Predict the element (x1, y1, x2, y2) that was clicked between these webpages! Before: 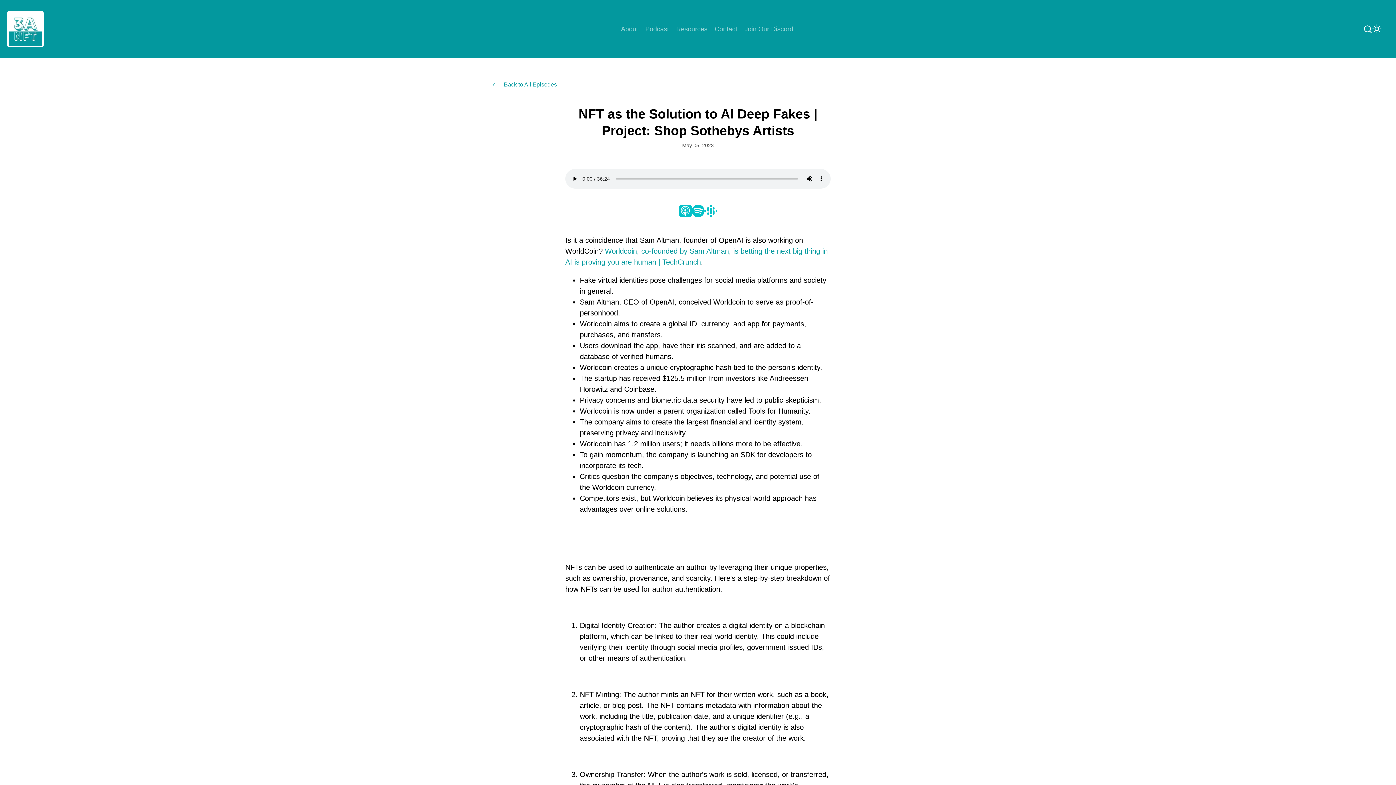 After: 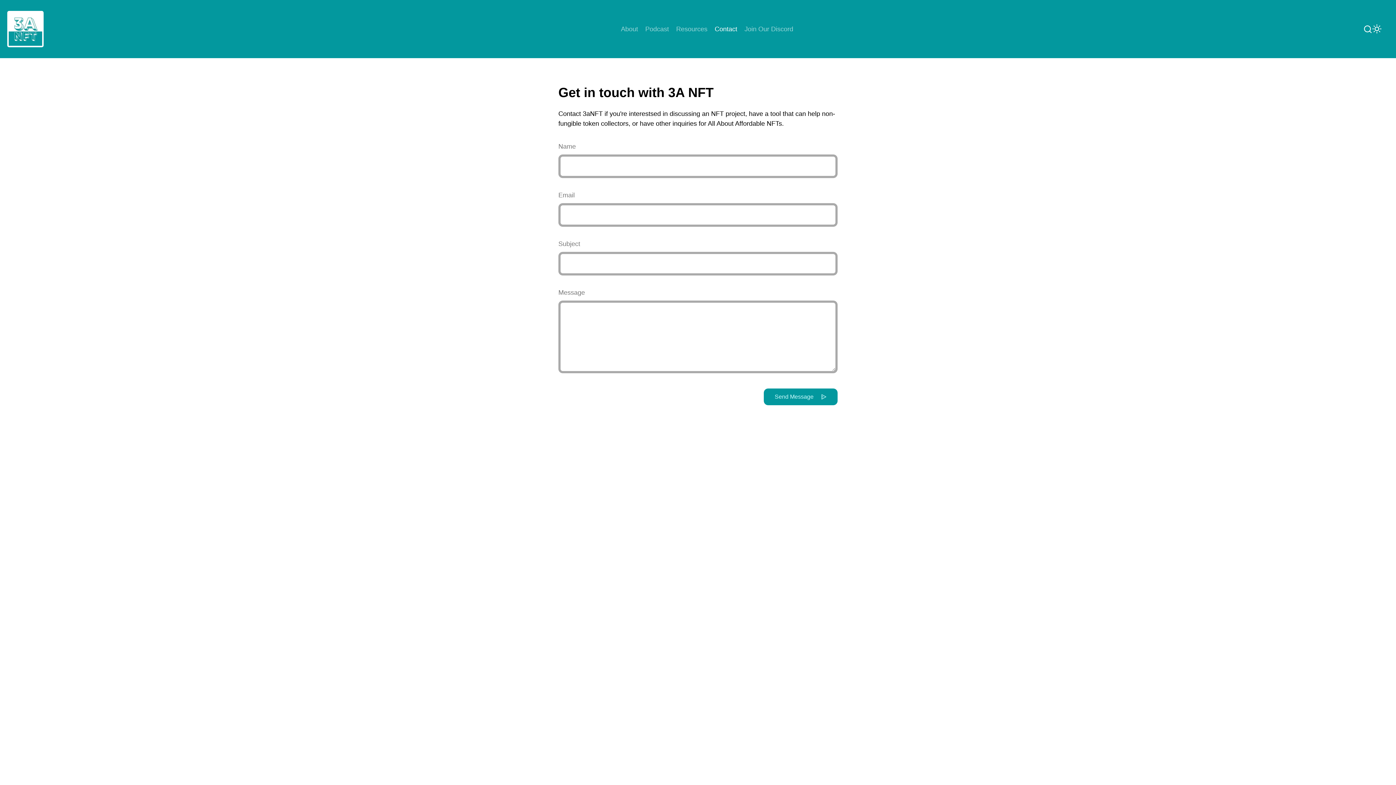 Action: label: Contact bbox: (714, 25, 737, 32)